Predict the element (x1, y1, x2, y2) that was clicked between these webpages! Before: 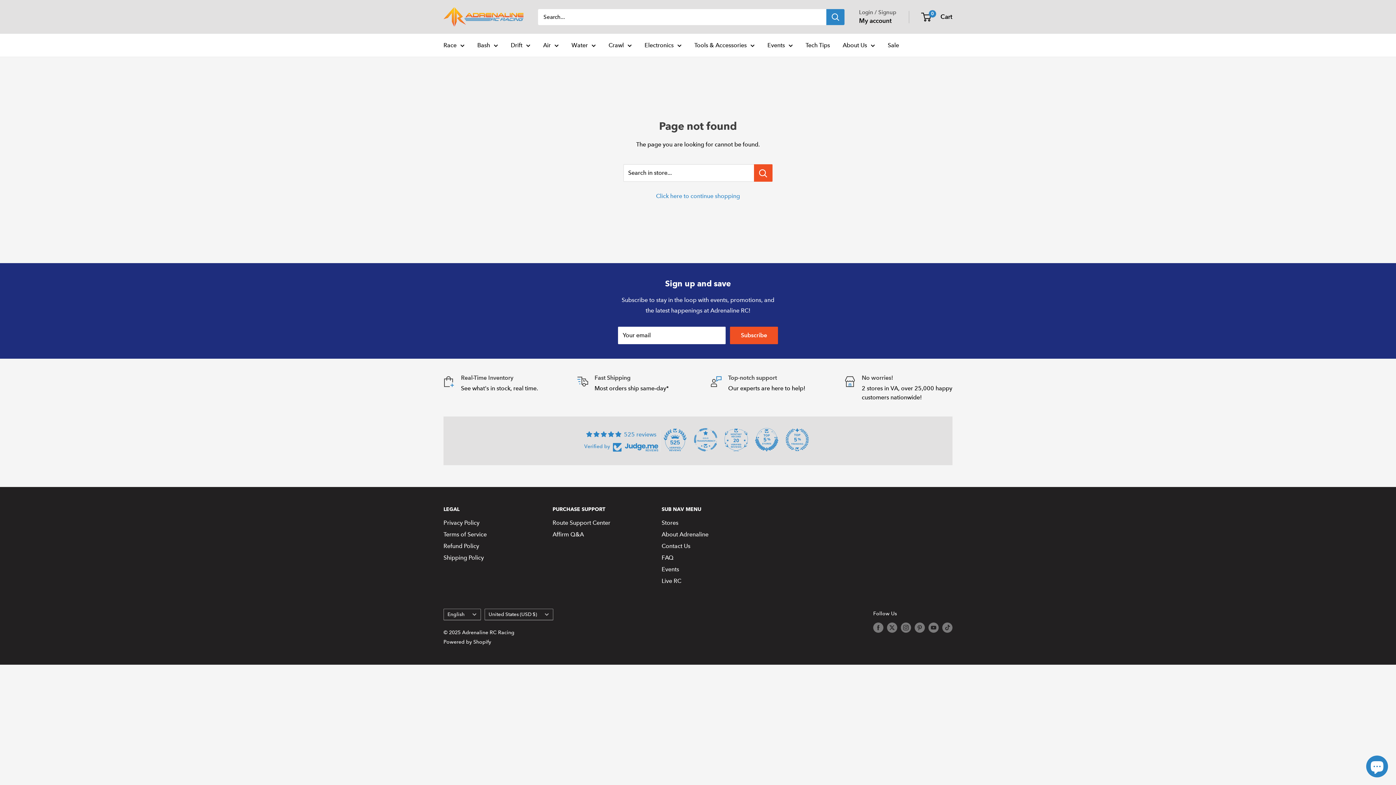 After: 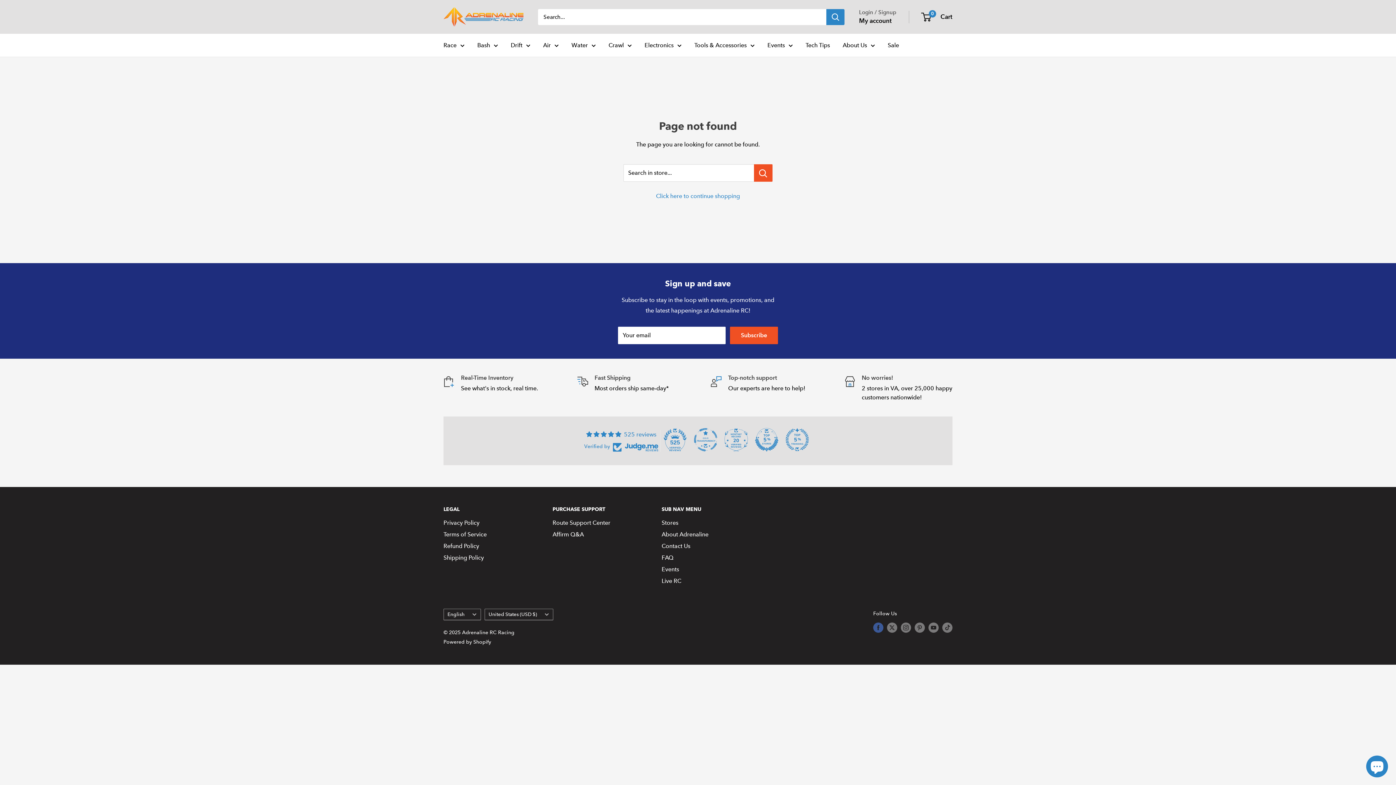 Action: label: Follow us on Facebook bbox: (873, 622, 883, 633)